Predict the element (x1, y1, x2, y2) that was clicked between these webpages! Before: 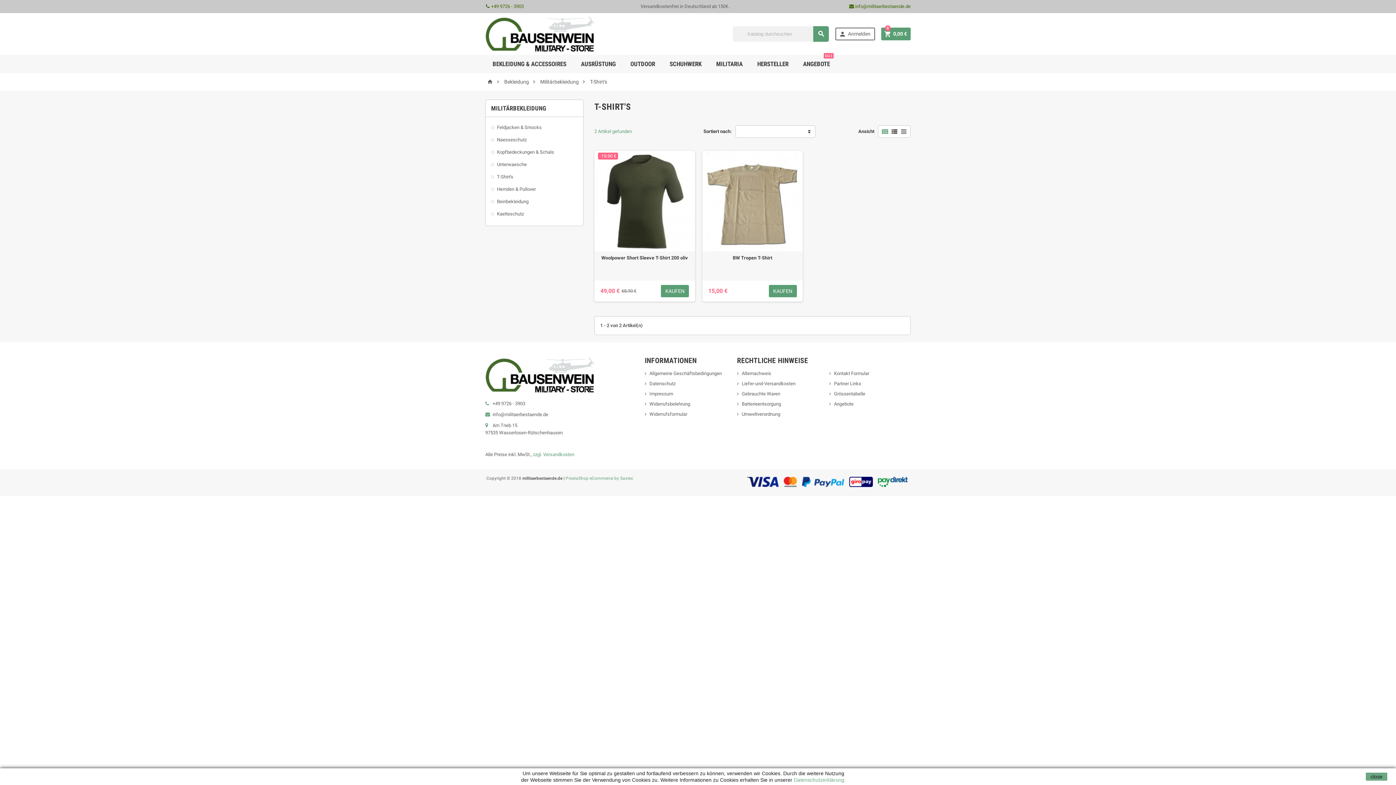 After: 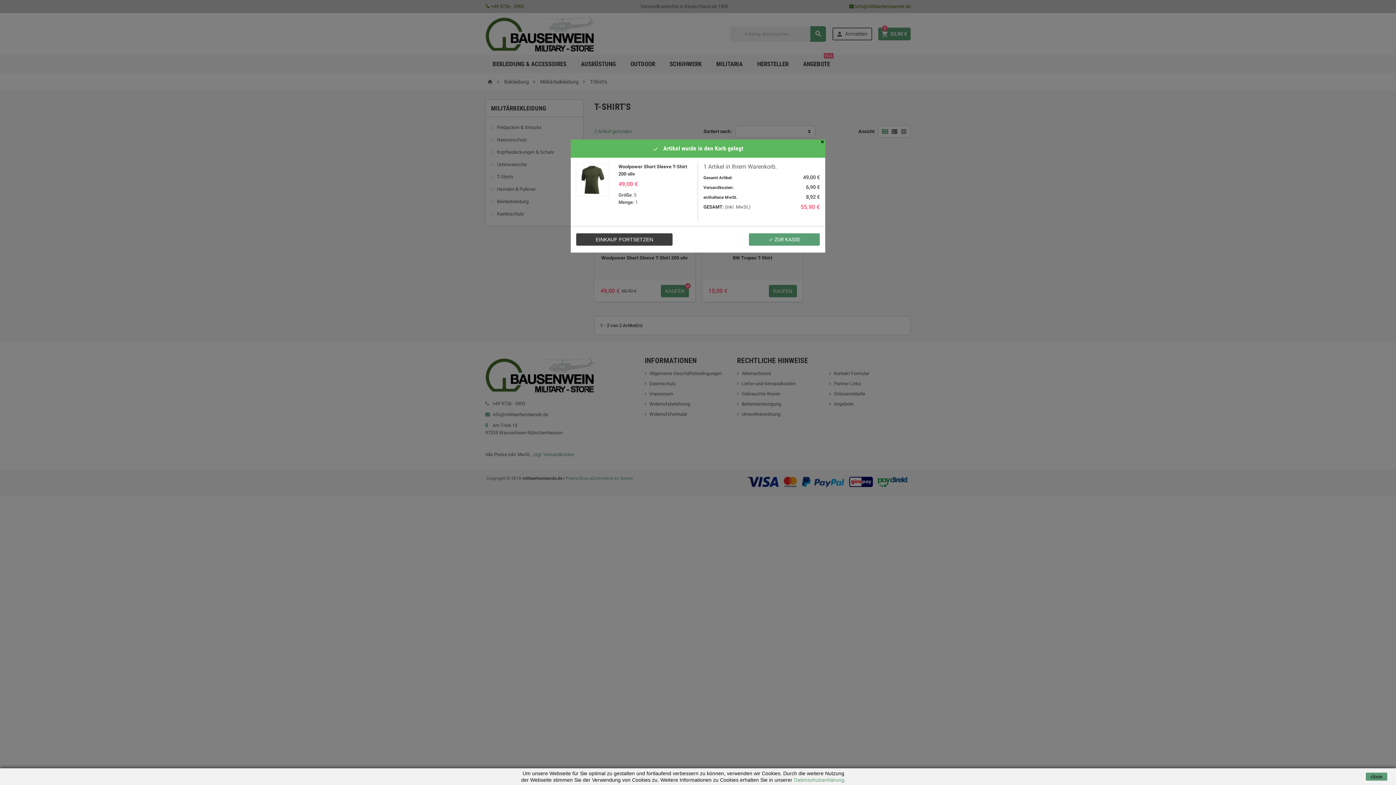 Action: label: KAUFEN bbox: (661, 284, 689, 297)